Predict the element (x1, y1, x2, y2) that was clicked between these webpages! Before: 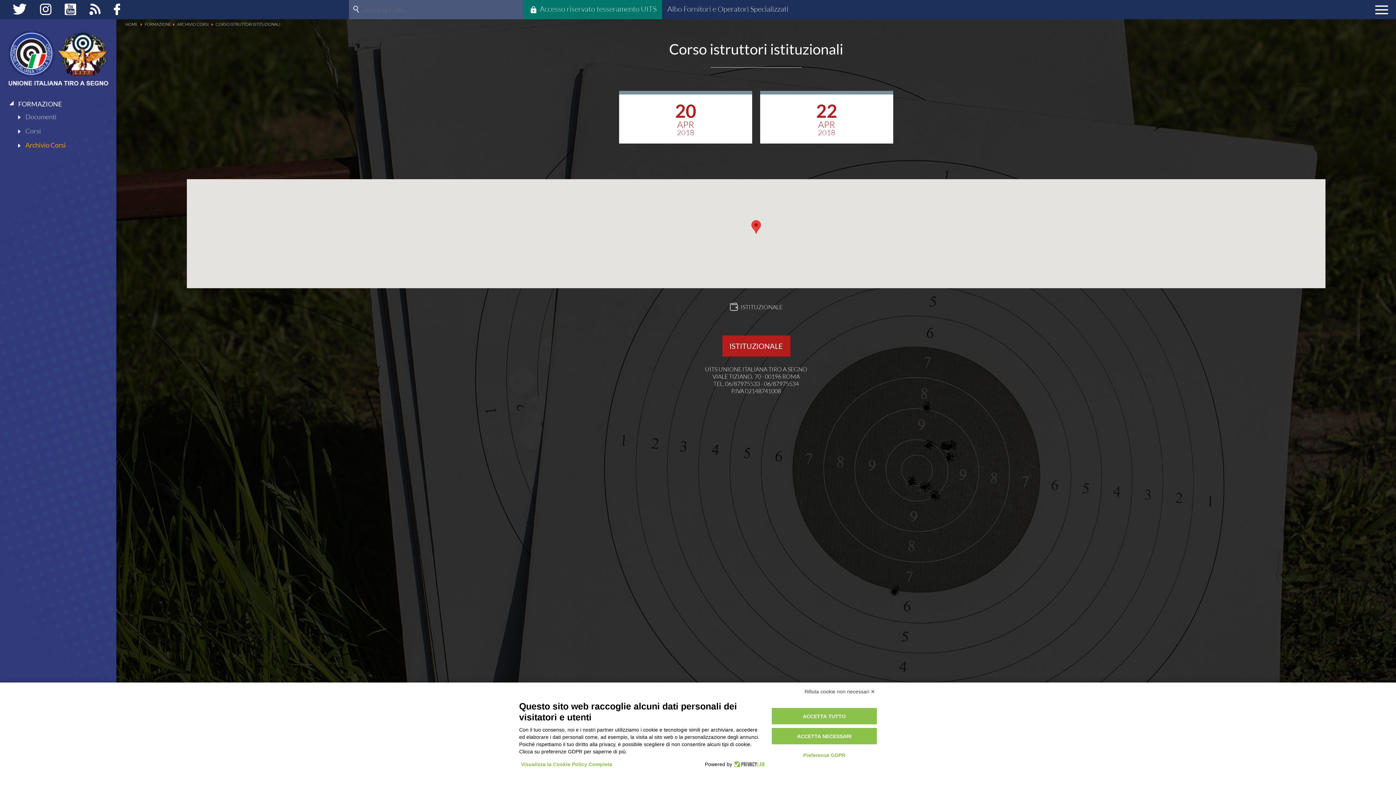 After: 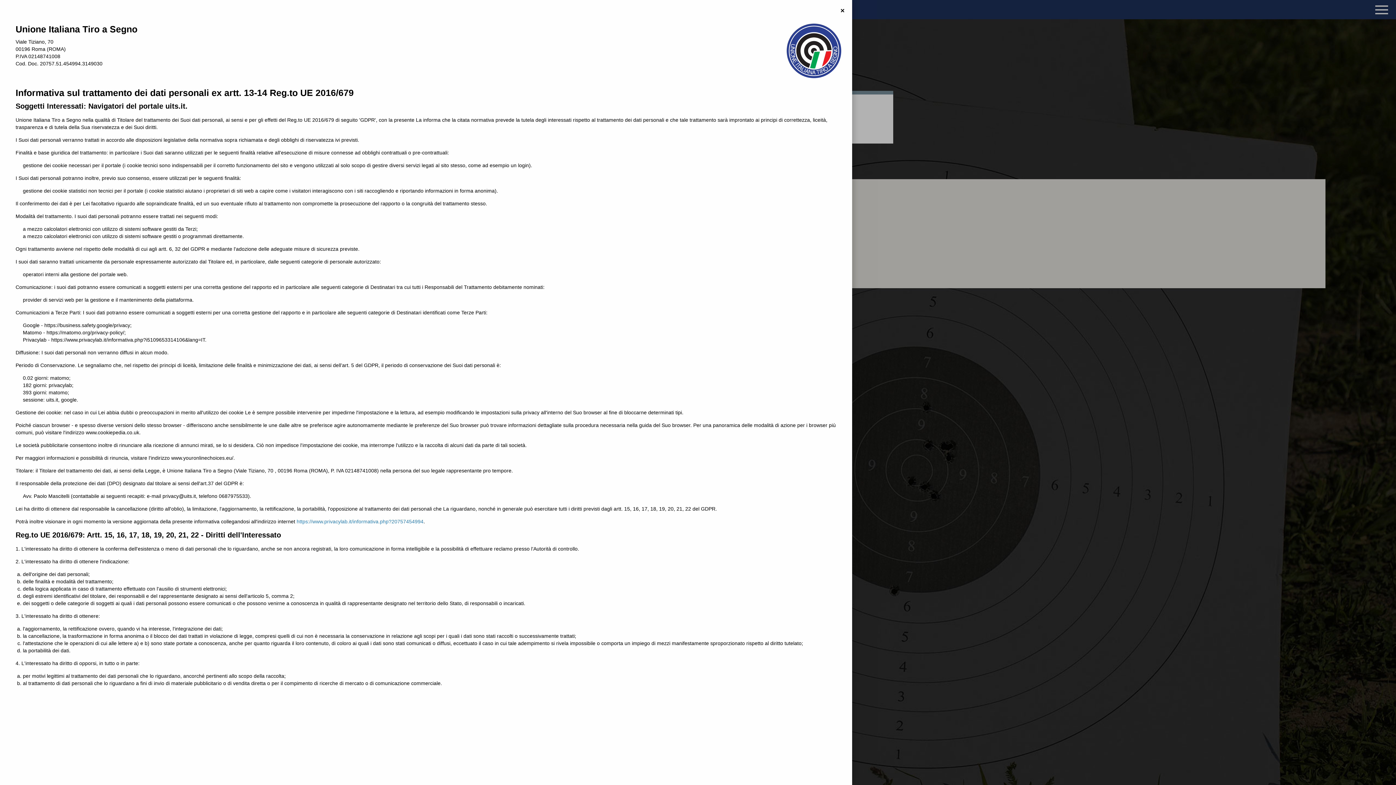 Action: label: Visualizza la Cookie Policy Completa bbox: (519, 759, 614, 770)